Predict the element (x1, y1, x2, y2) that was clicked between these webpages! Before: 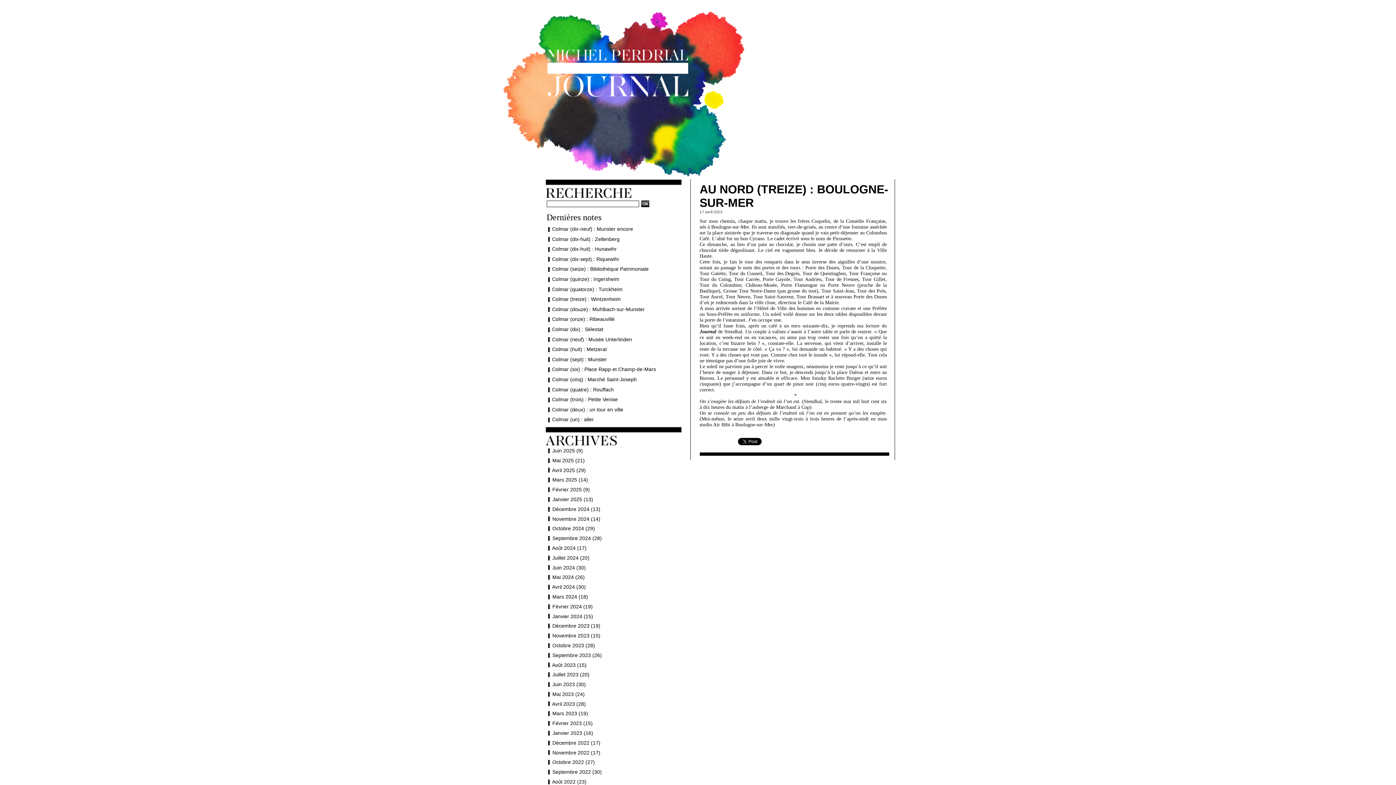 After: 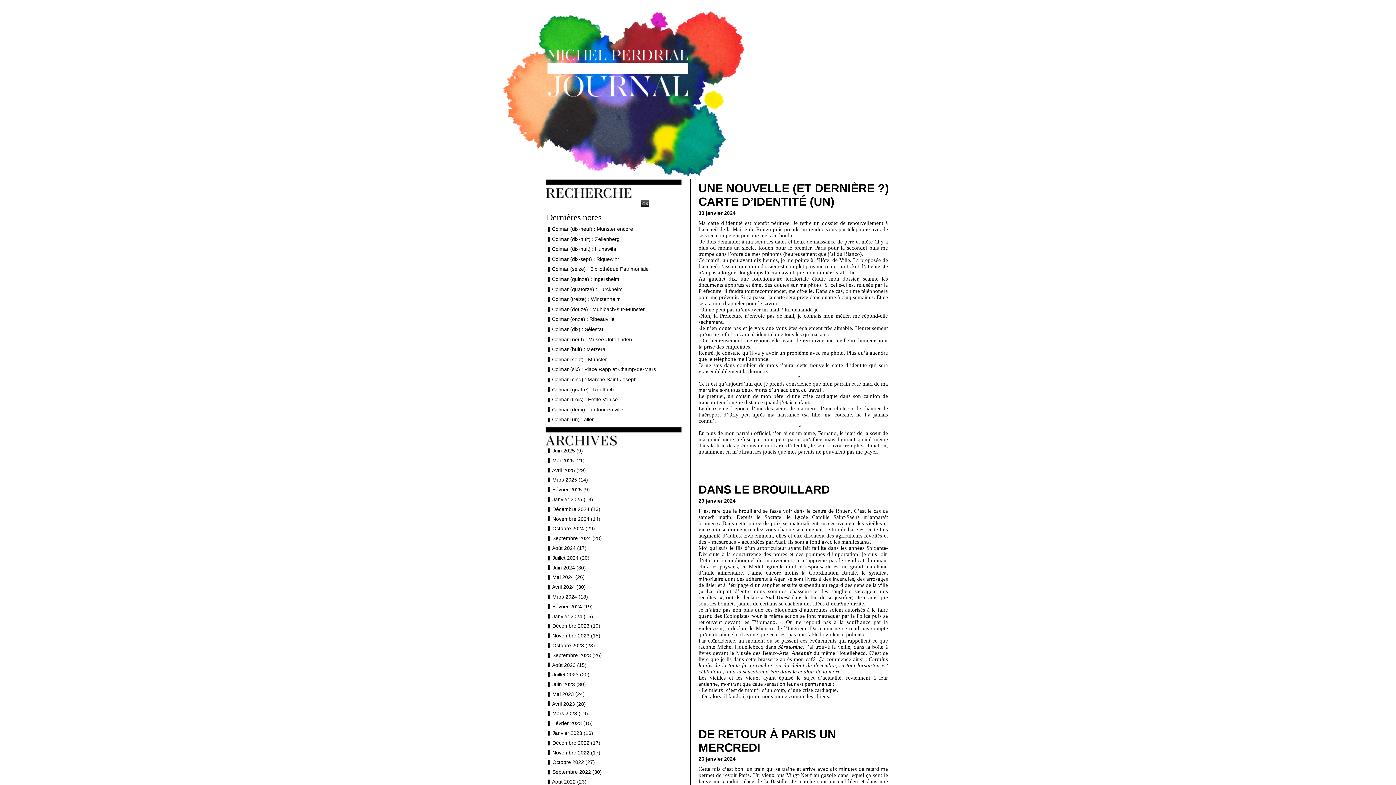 Action: label: Janvier 2024 (15) bbox: (552, 613, 593, 619)